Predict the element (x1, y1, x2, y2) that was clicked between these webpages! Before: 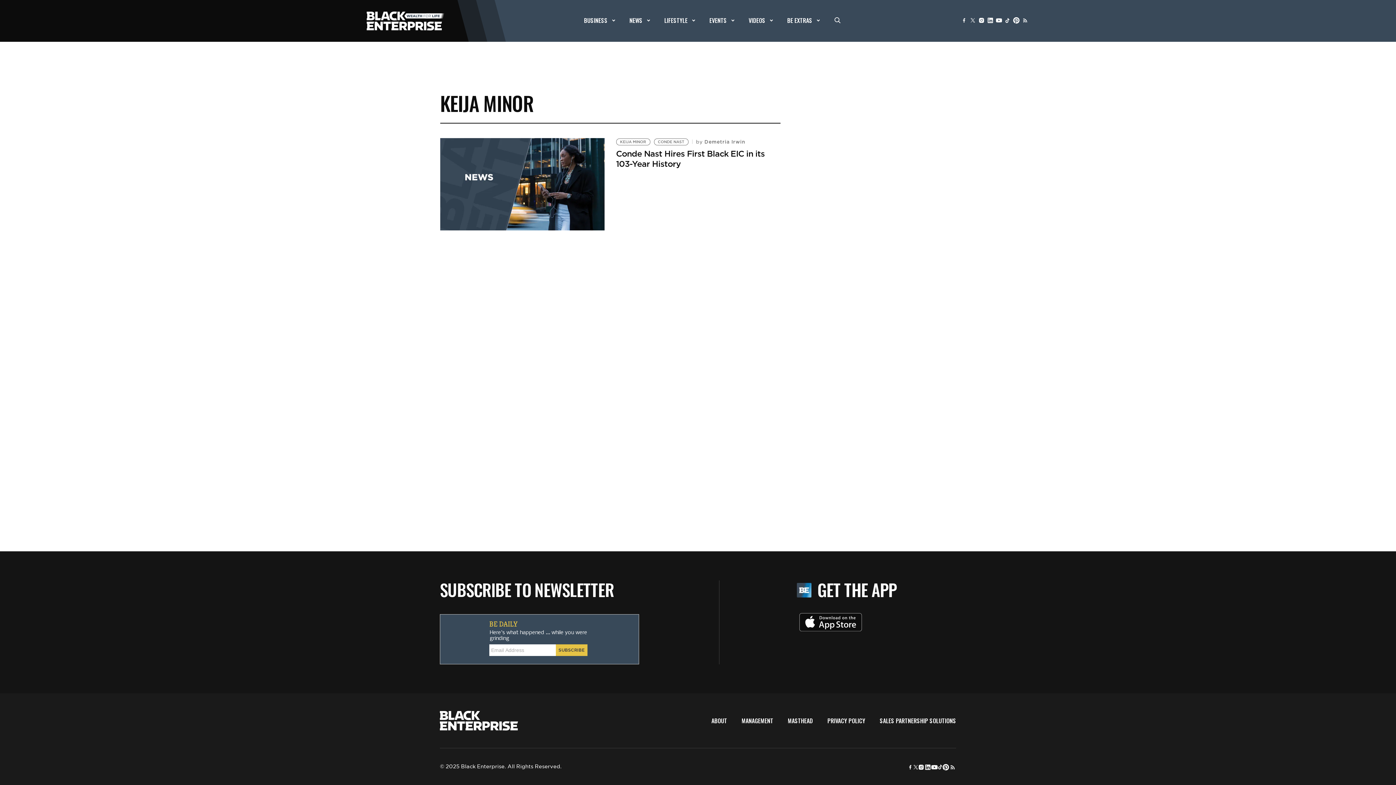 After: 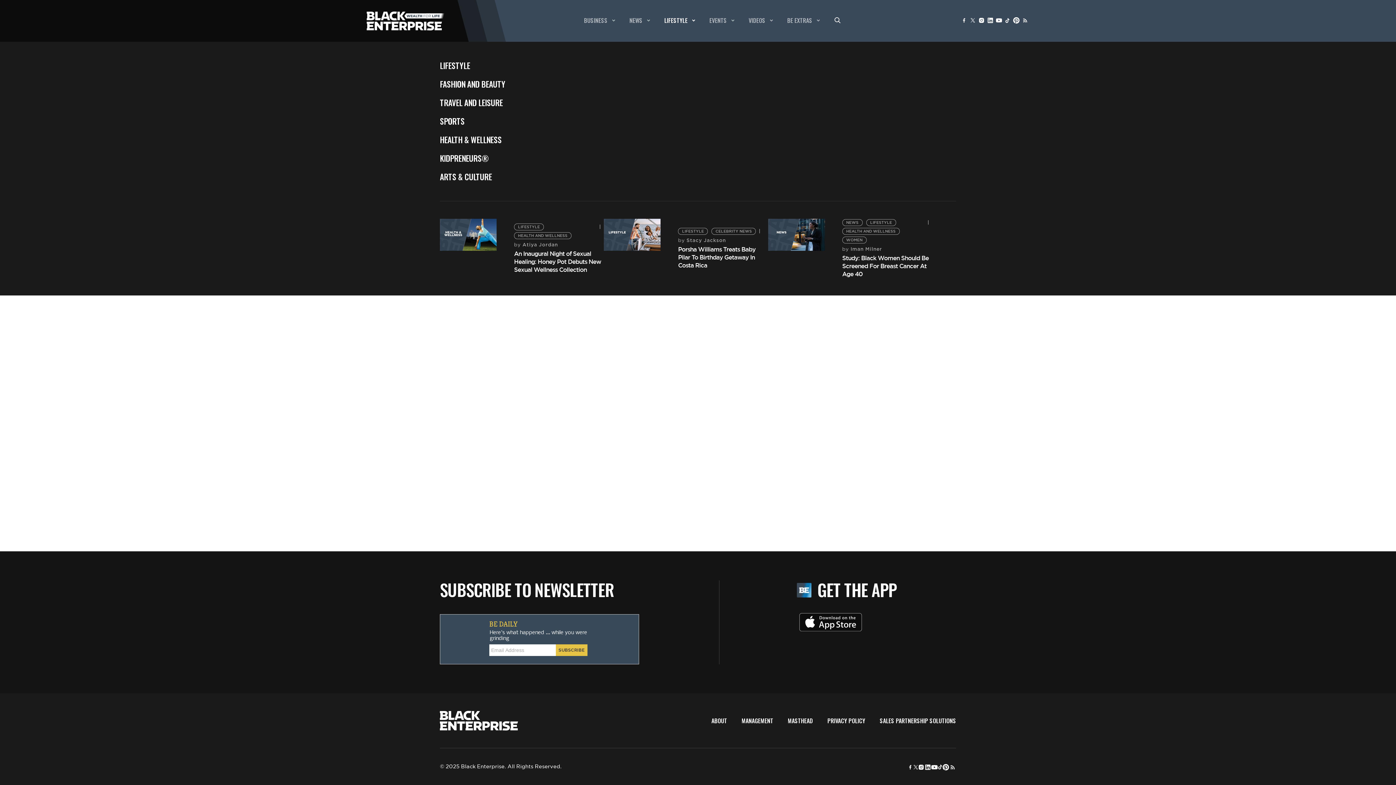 Action: bbox: (664, 15, 695, 24) label: LIFESTYLE